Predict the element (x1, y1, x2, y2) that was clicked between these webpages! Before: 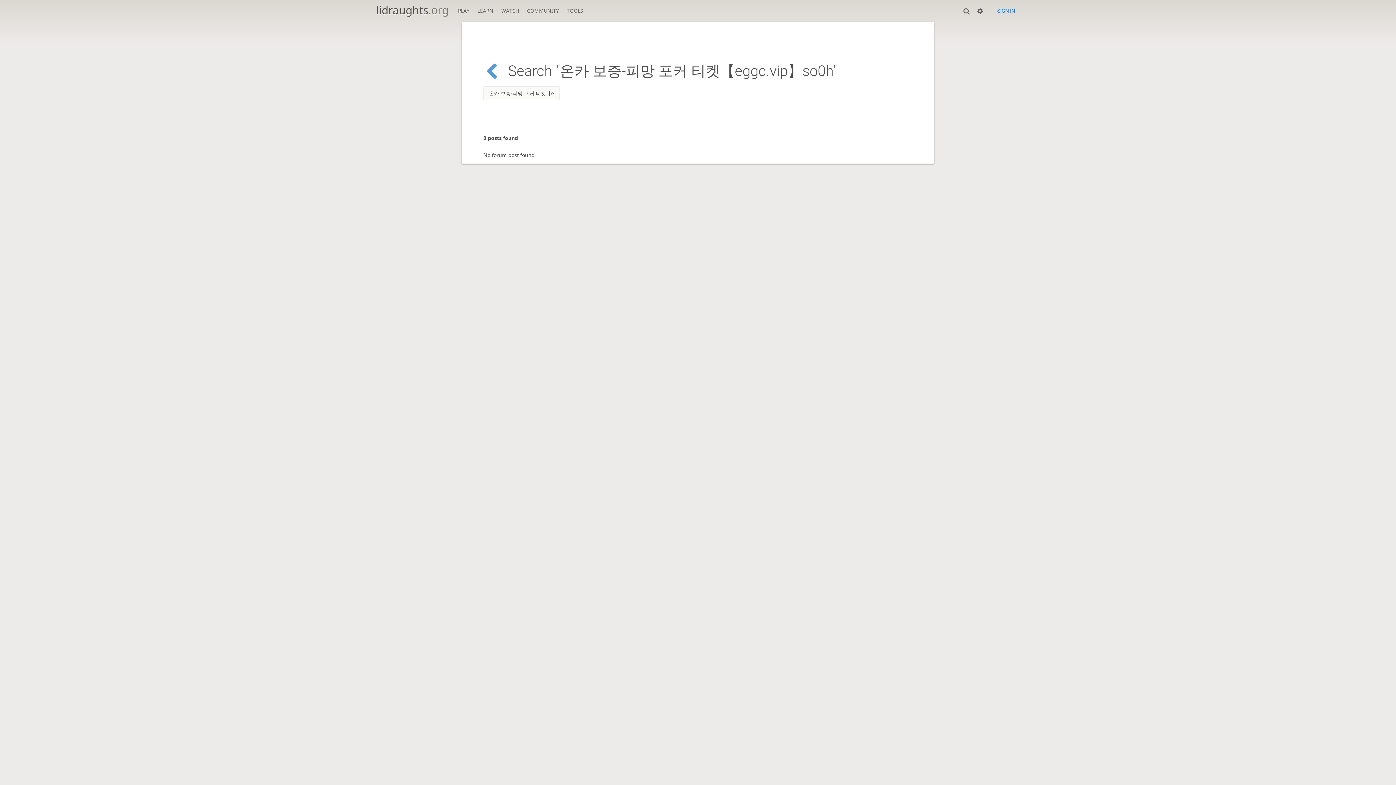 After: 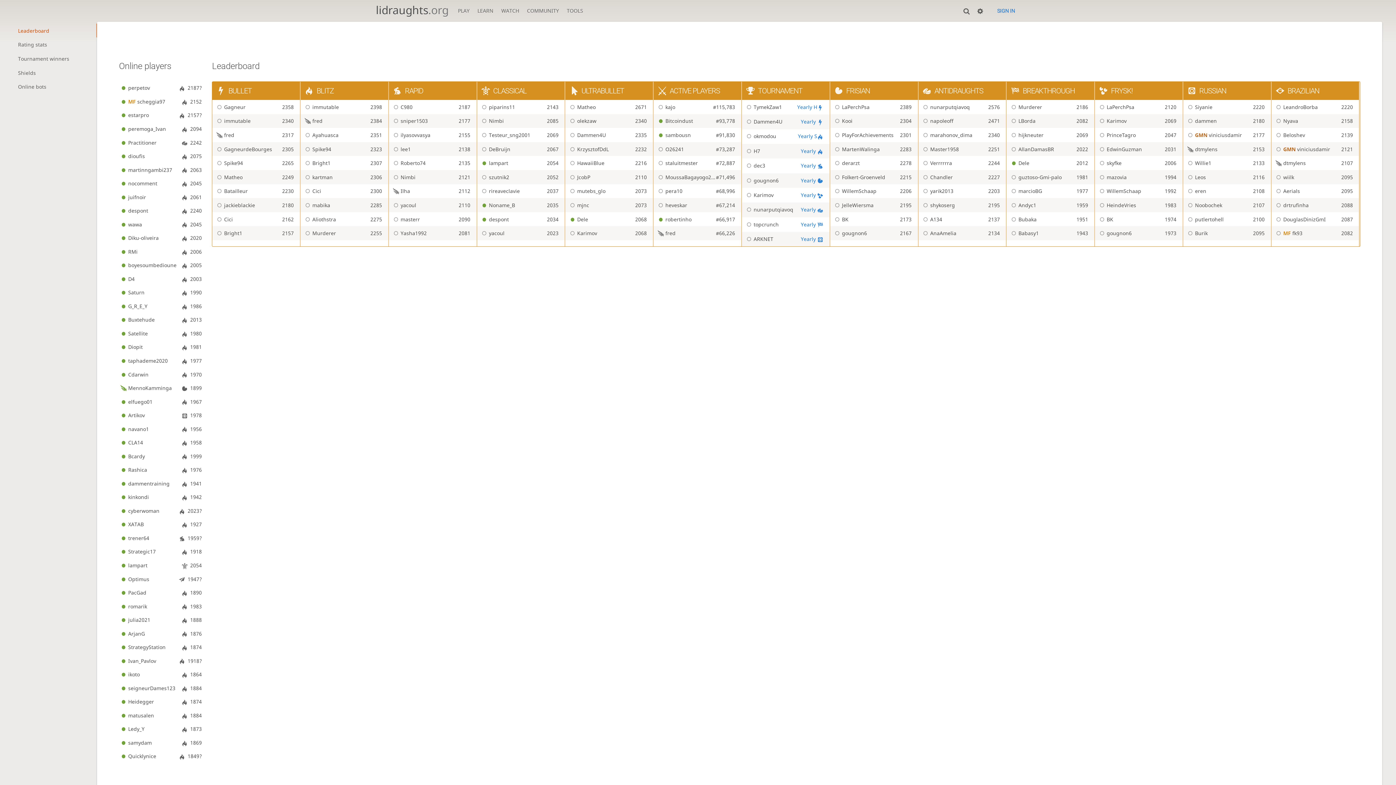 Action: label: COMMUNITY bbox: (522, 0, 562, 17)